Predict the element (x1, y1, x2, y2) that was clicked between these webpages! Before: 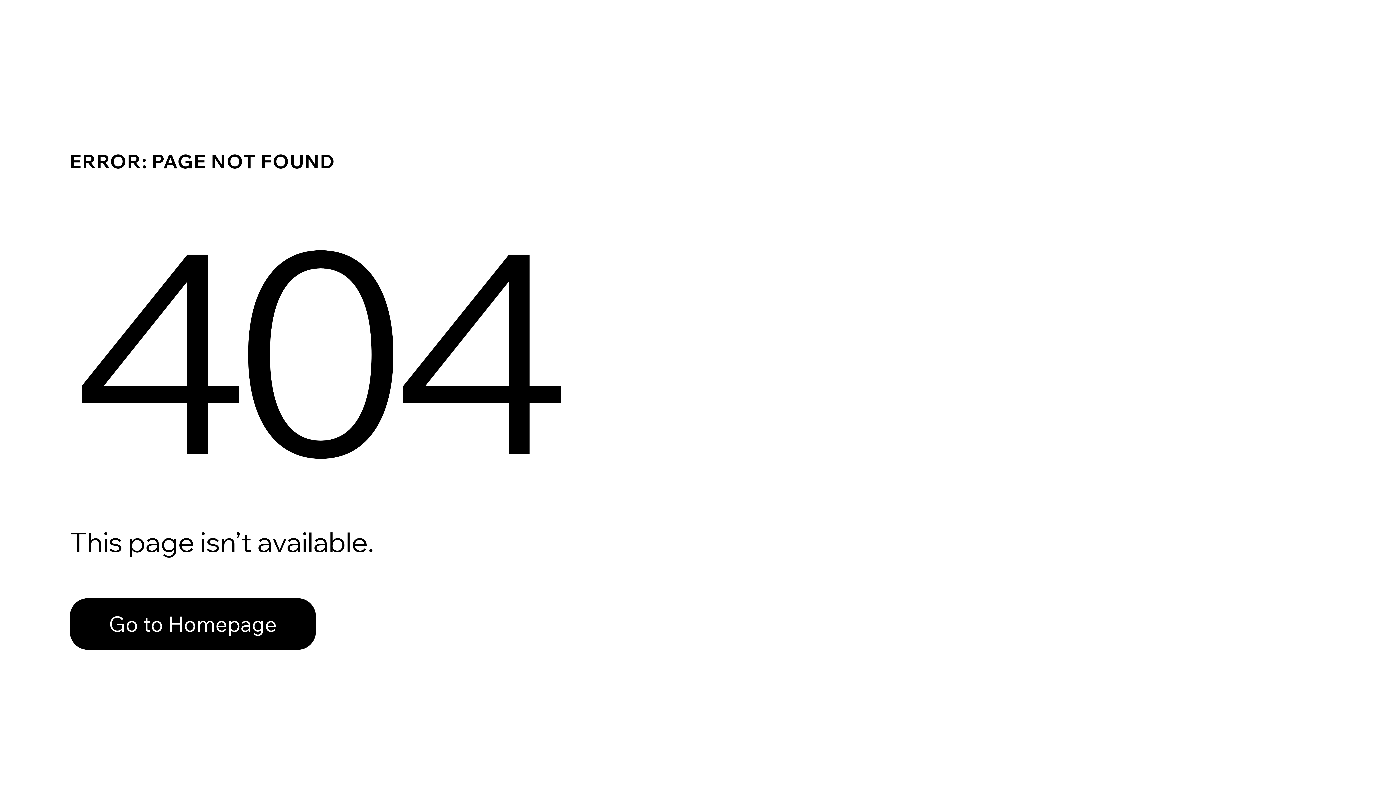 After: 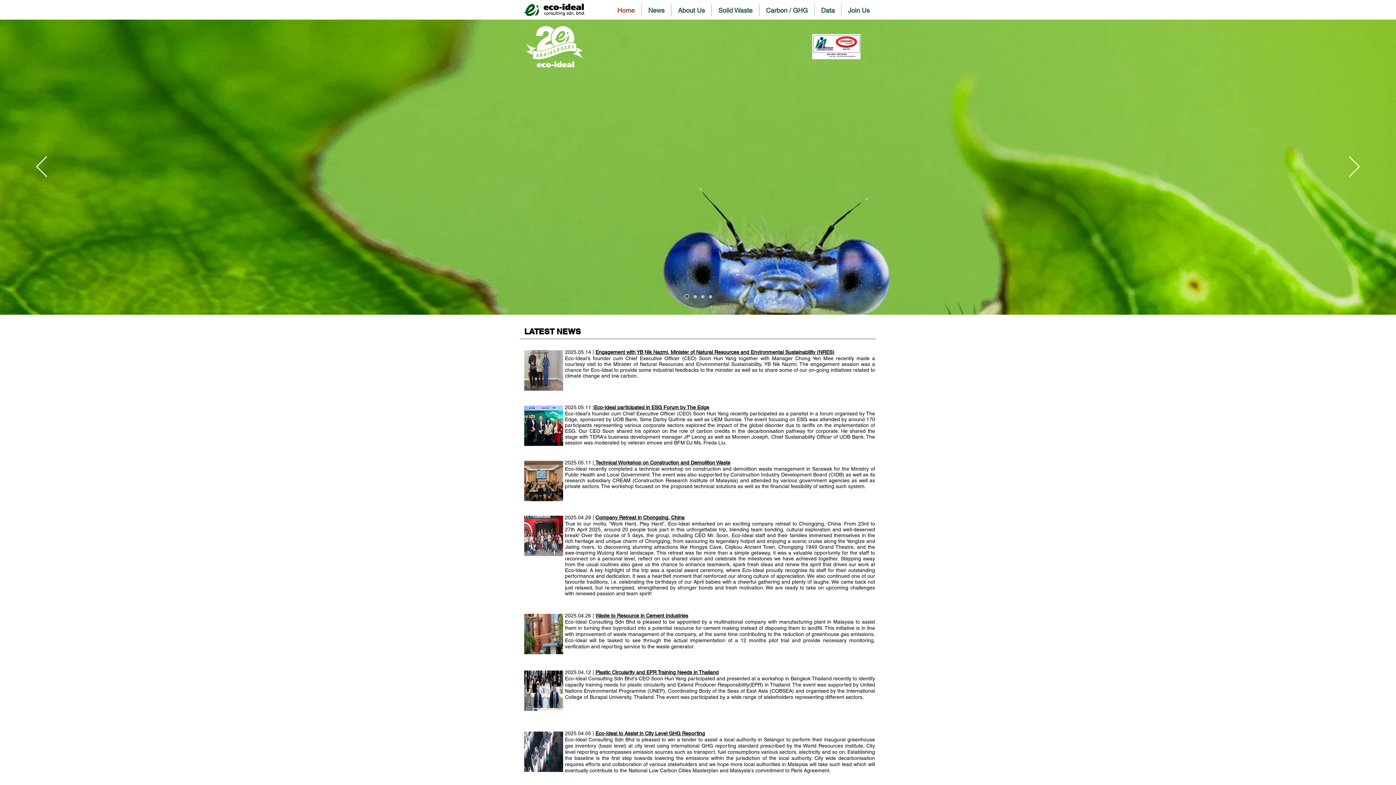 Action: bbox: (69, 598, 316, 650) label: Go to Homepage